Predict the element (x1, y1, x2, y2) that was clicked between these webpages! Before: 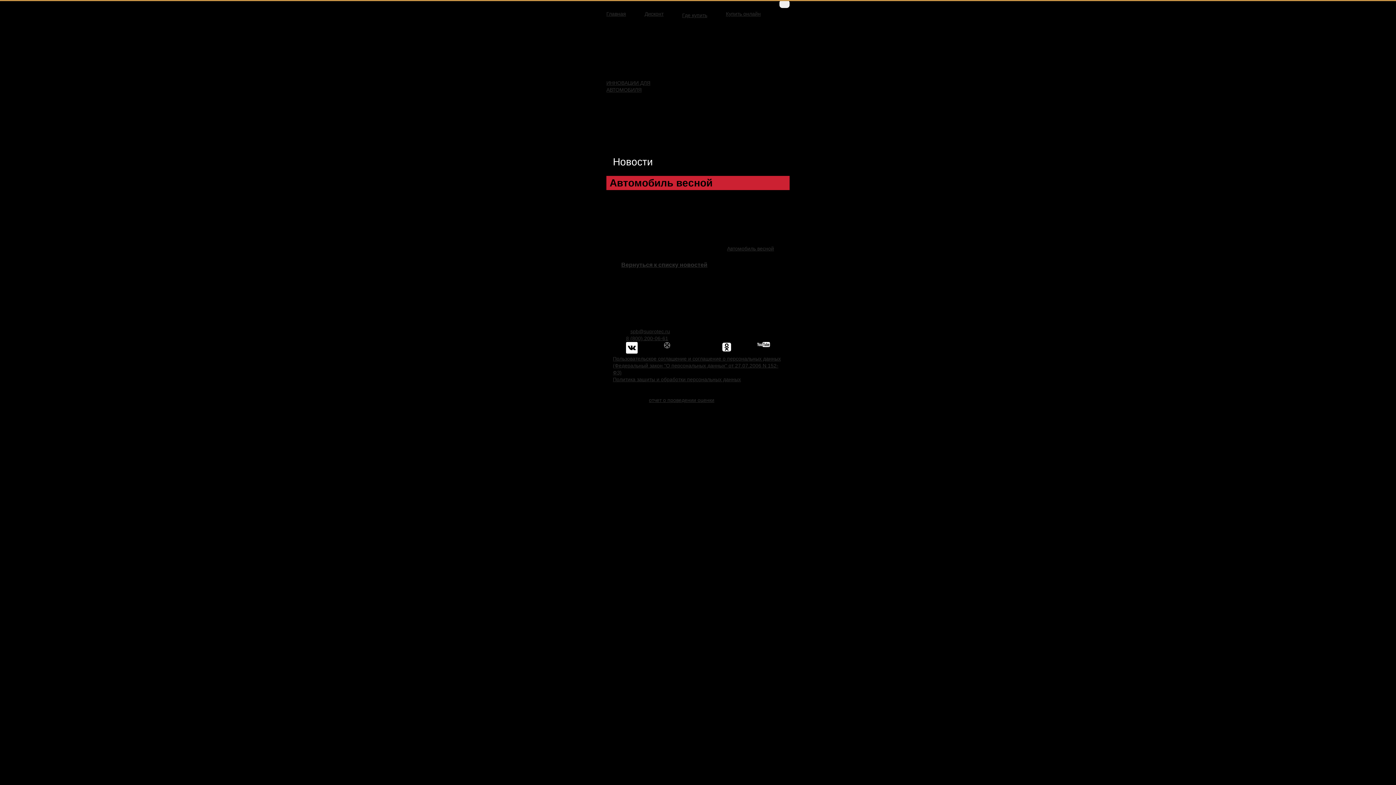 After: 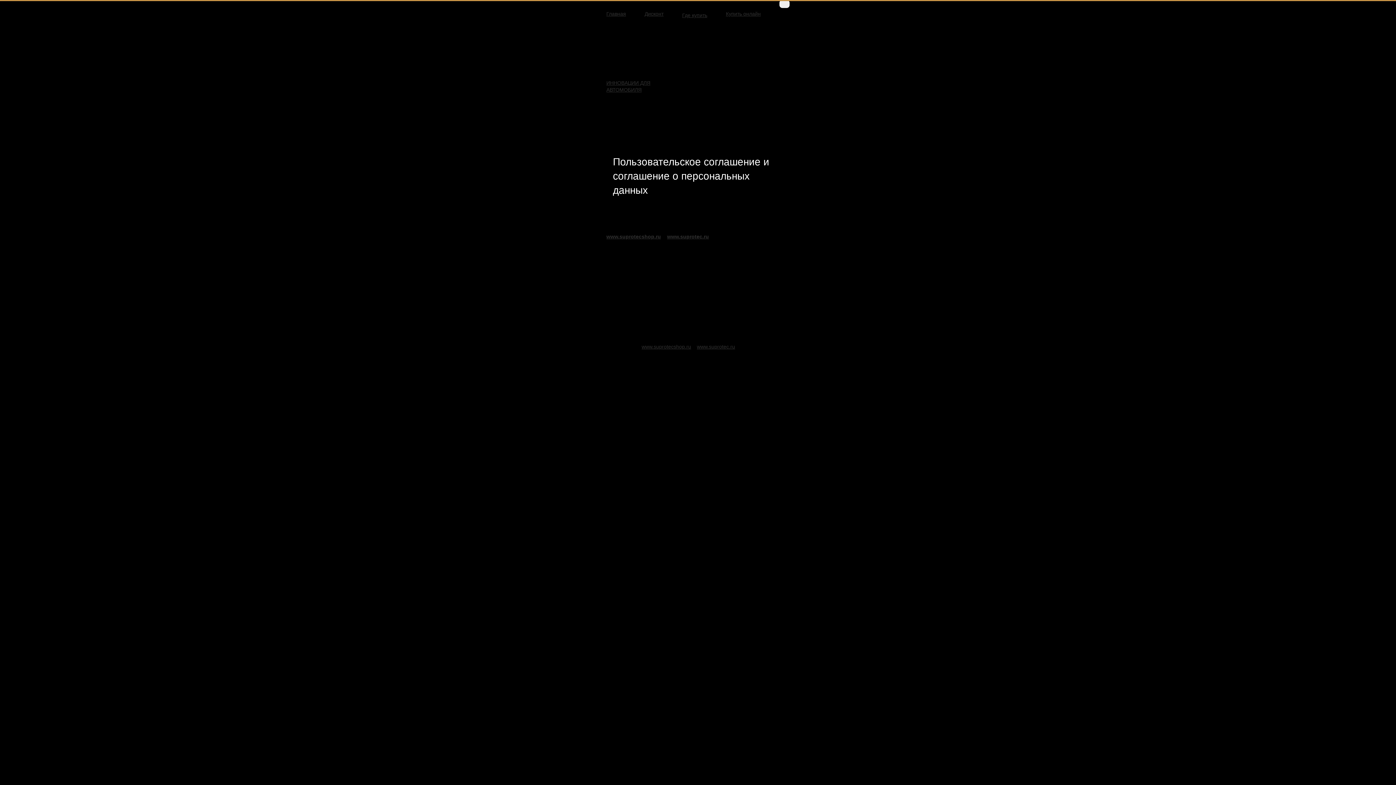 Action: bbox: (613, 355, 781, 375) label: Пользовательское соглашение и соглашение о персональных данных (Федеральный закон "О персональных данных" от 27.07.2006 N 152-ФЗ)